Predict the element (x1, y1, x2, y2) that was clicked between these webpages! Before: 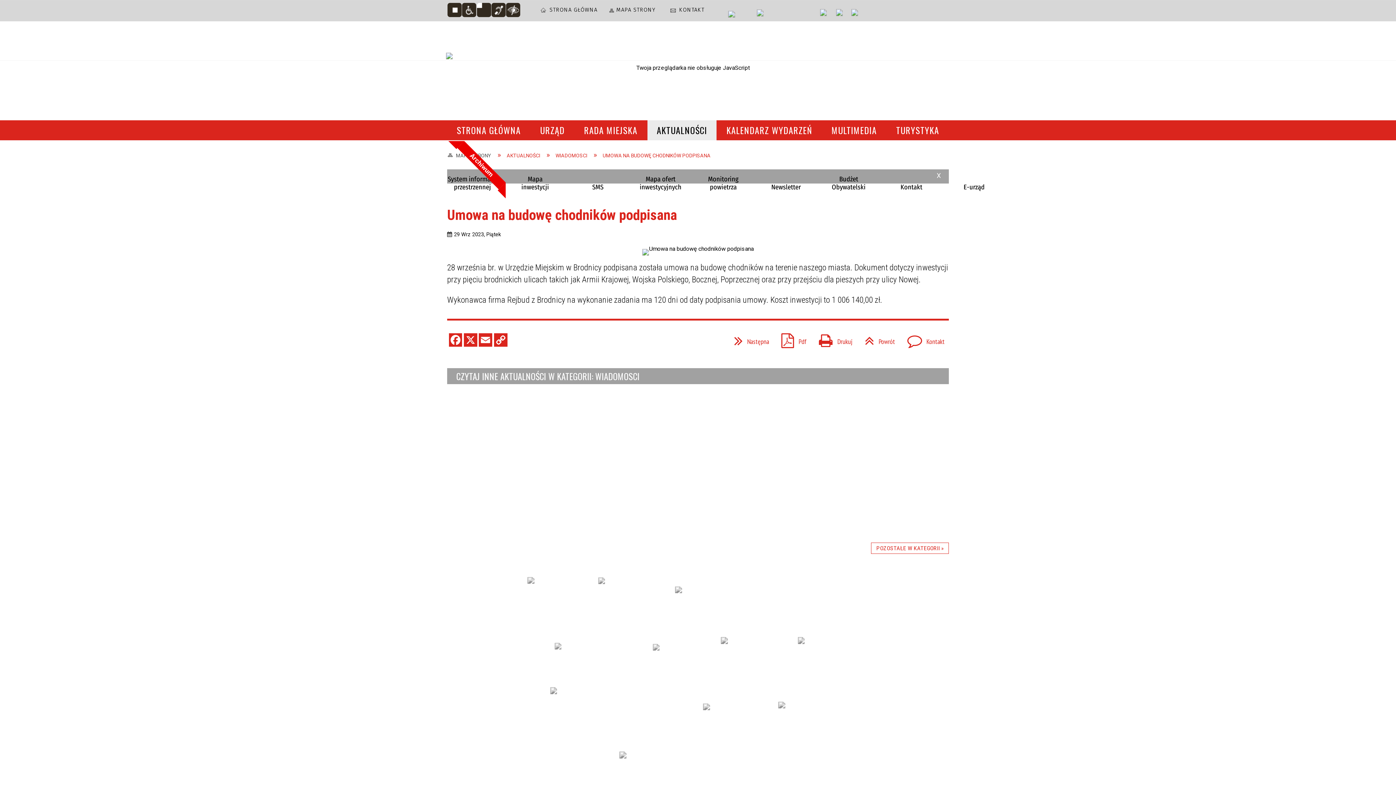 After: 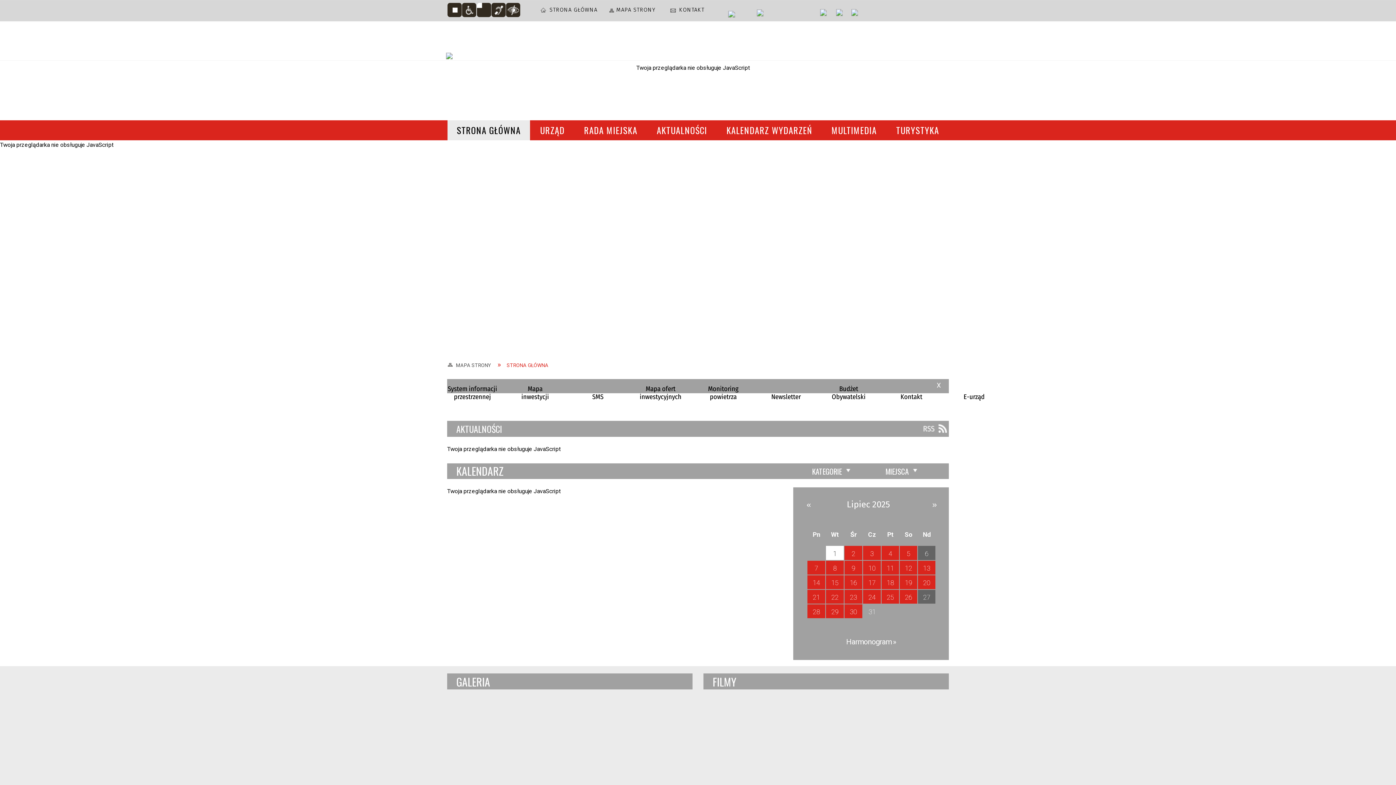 Action: bbox: (387, 45, 510, 91)